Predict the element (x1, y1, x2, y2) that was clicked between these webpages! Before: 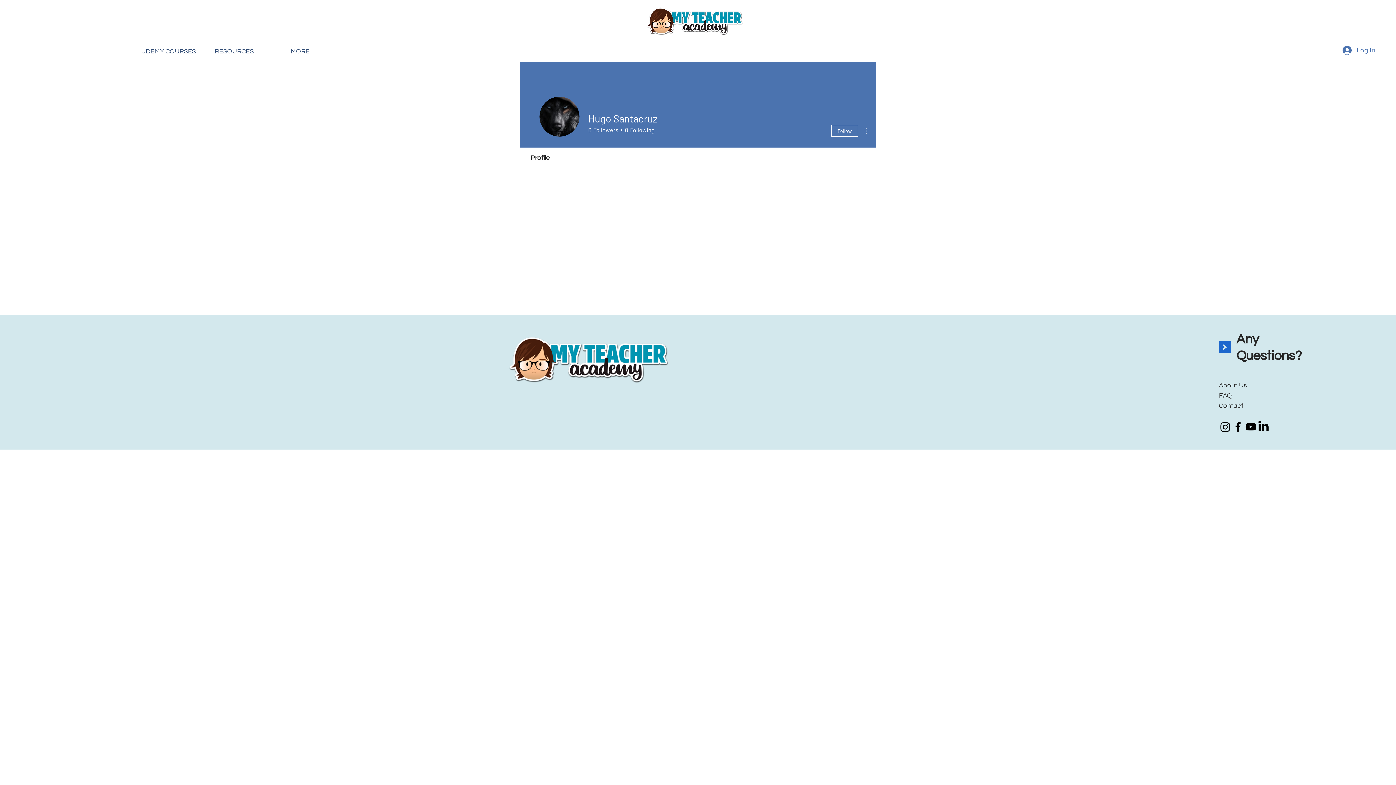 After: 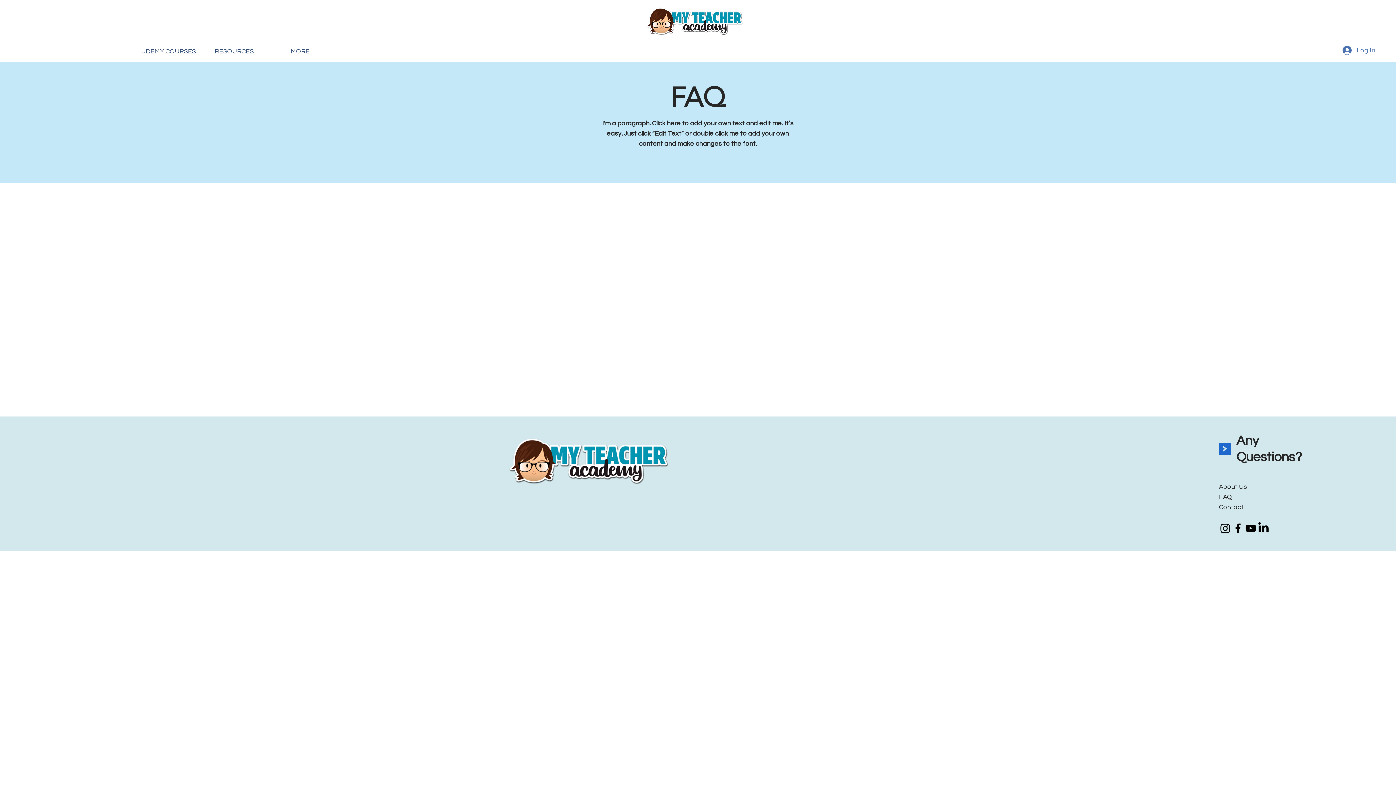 Action: label: FAQ bbox: (1219, 392, 1232, 399)